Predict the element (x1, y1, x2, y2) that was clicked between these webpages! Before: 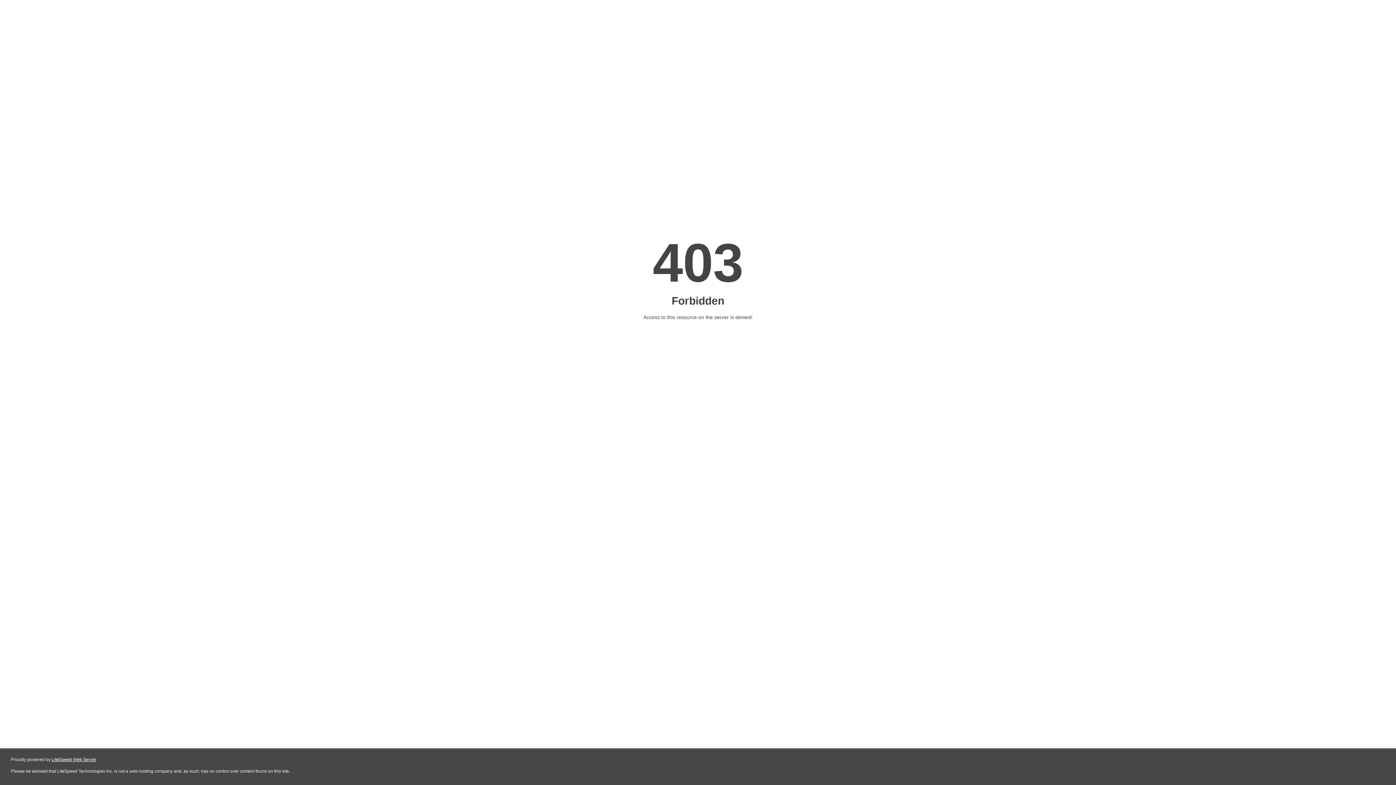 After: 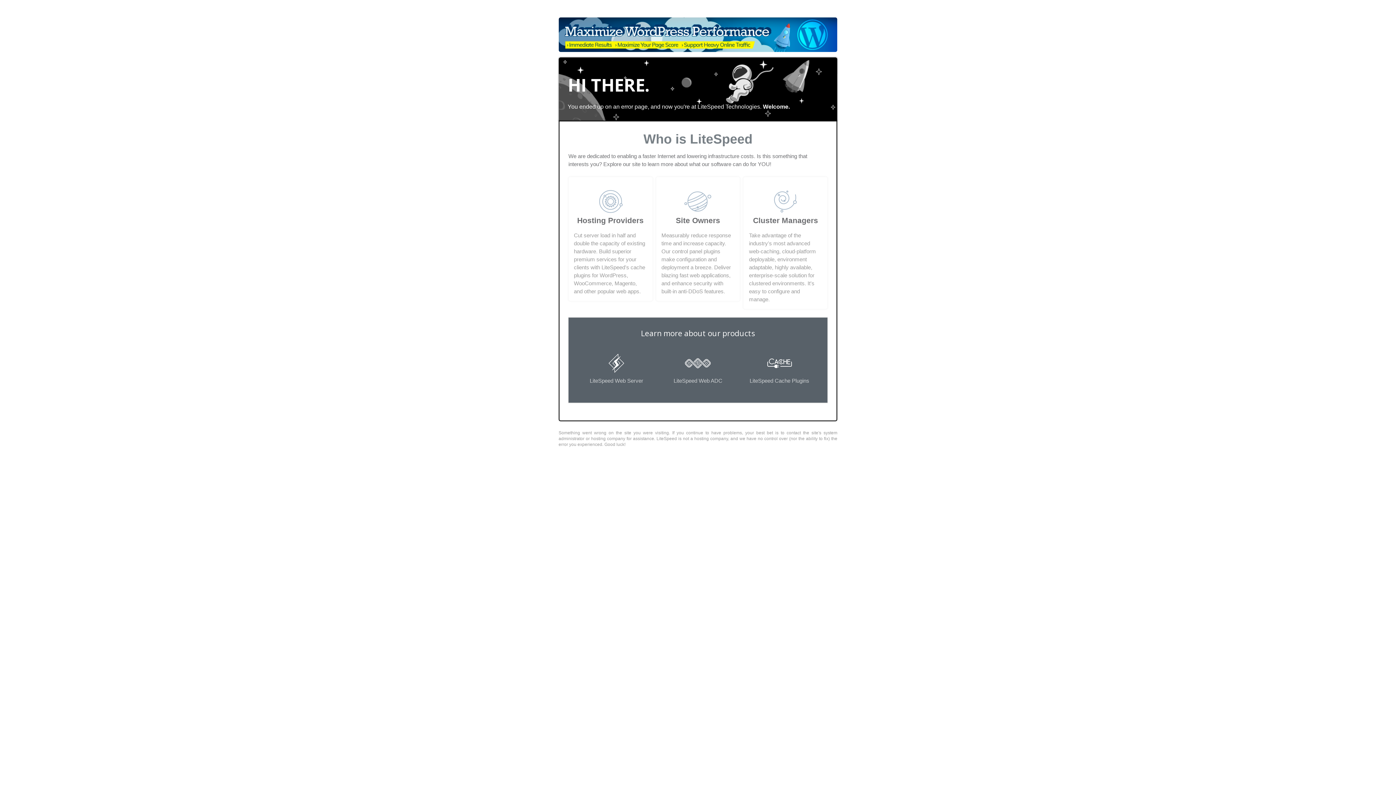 Action: bbox: (51, 757, 96, 762) label: LiteSpeed Web Server